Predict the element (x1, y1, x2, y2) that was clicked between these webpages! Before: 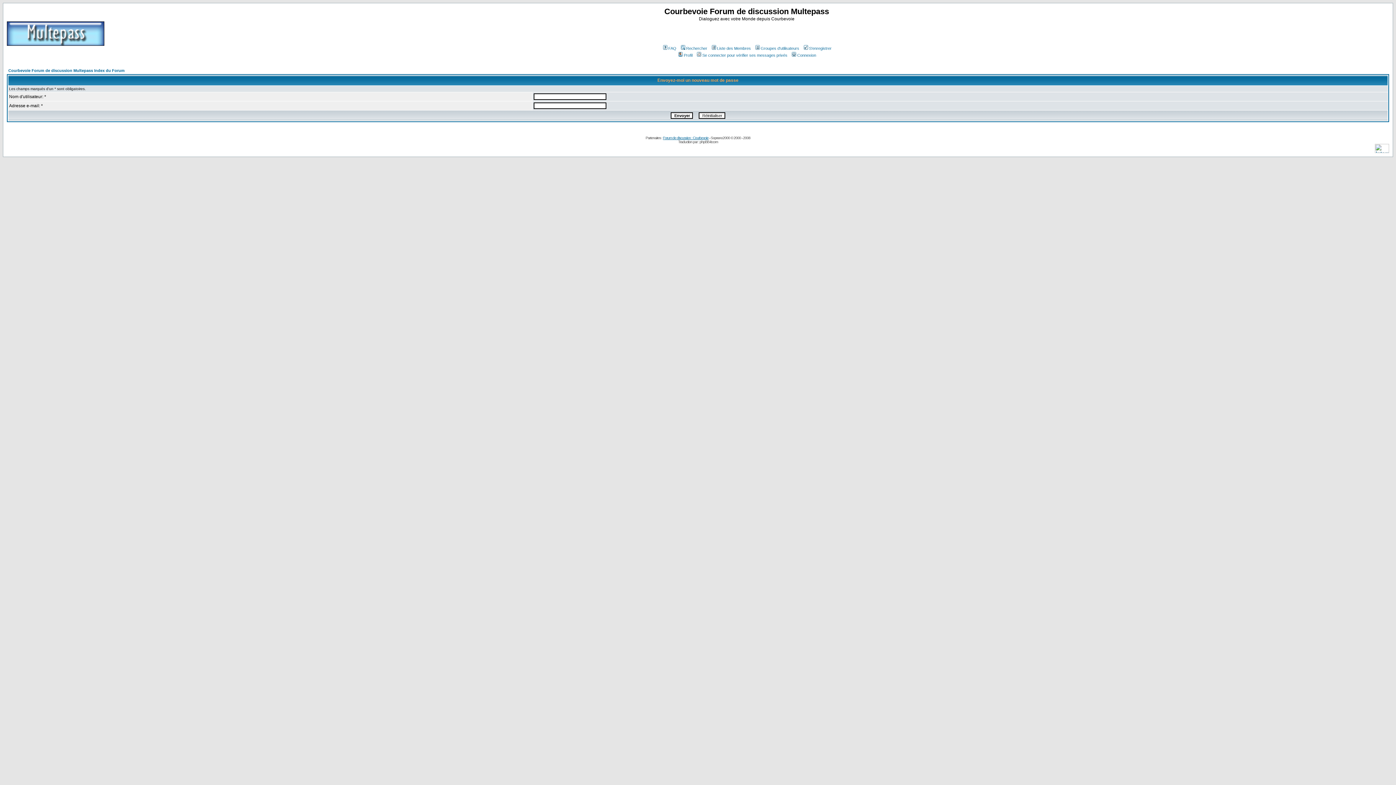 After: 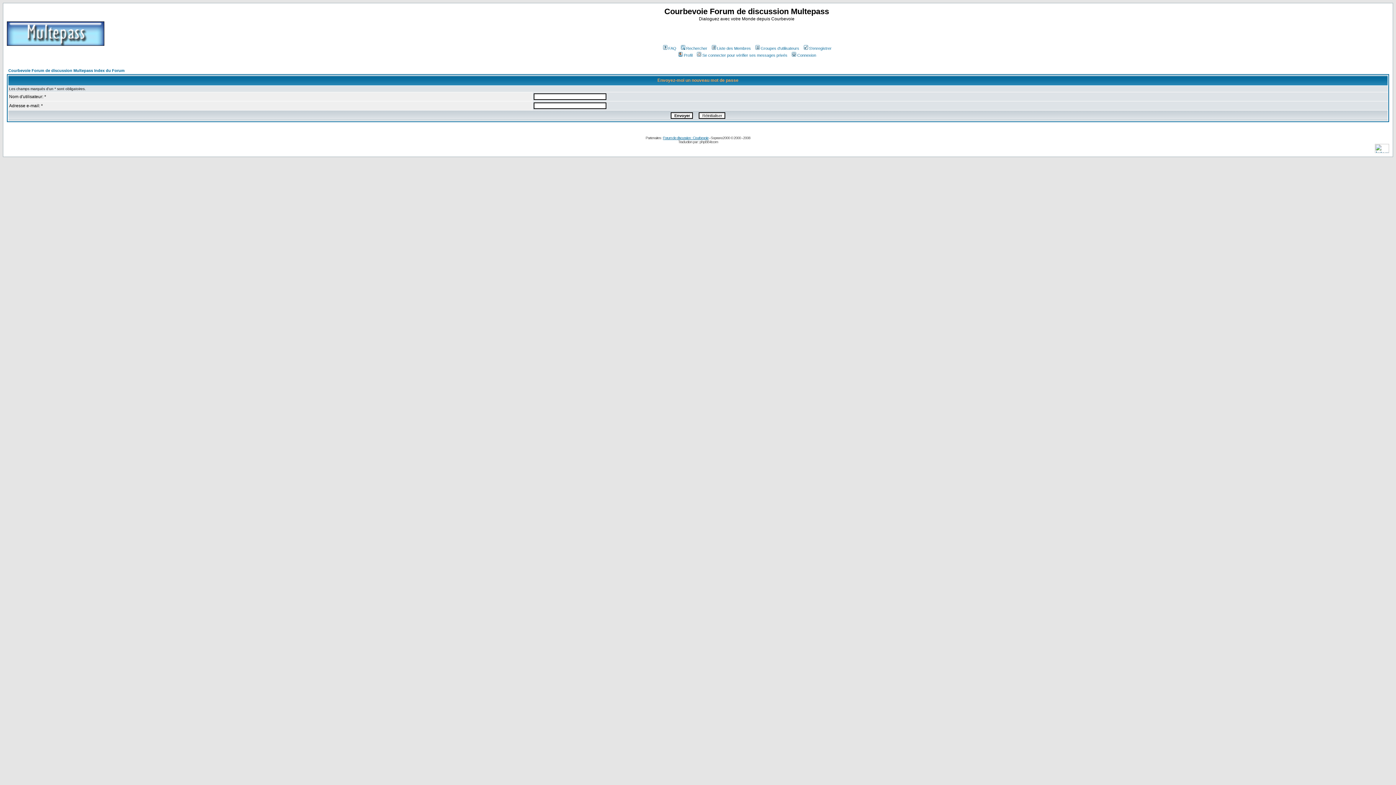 Action: bbox: (6, 41, 104, 47)